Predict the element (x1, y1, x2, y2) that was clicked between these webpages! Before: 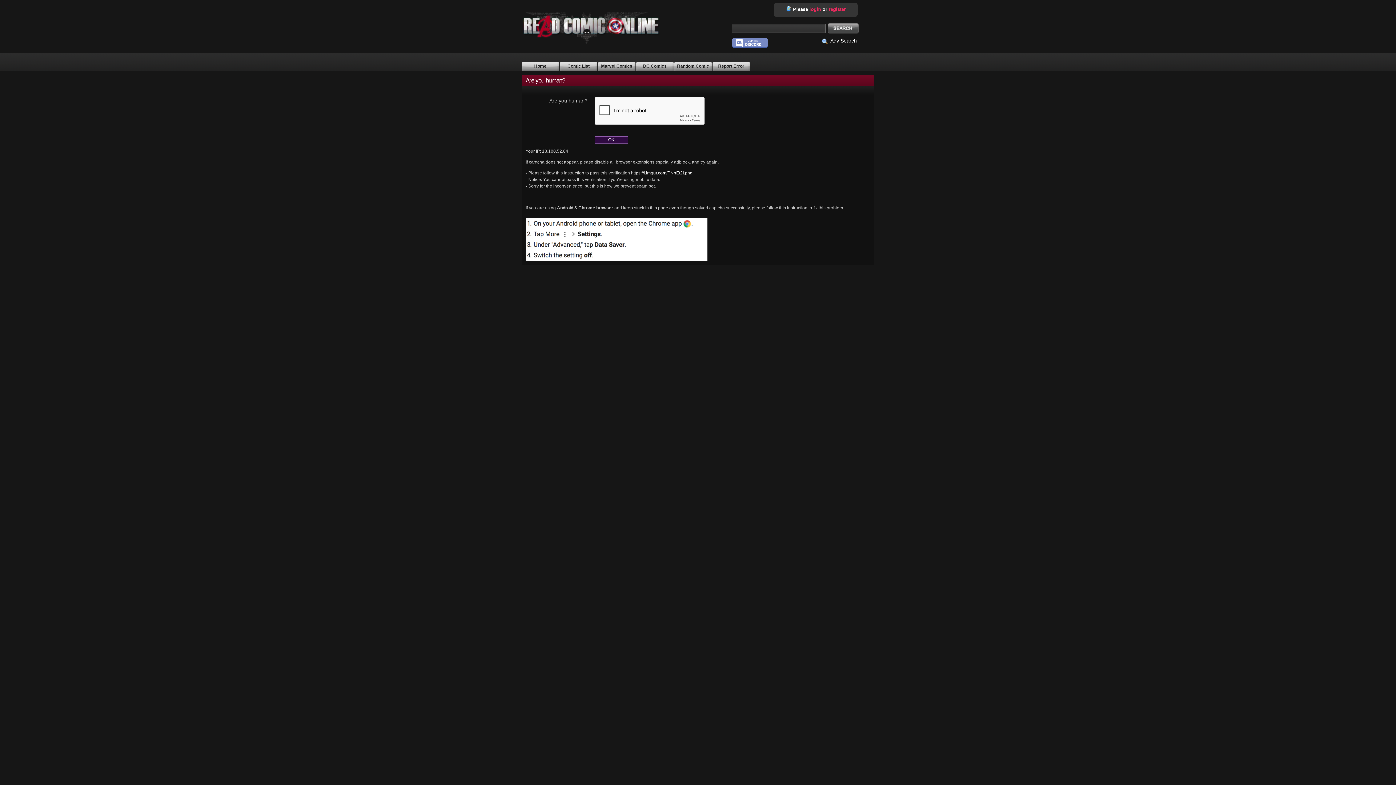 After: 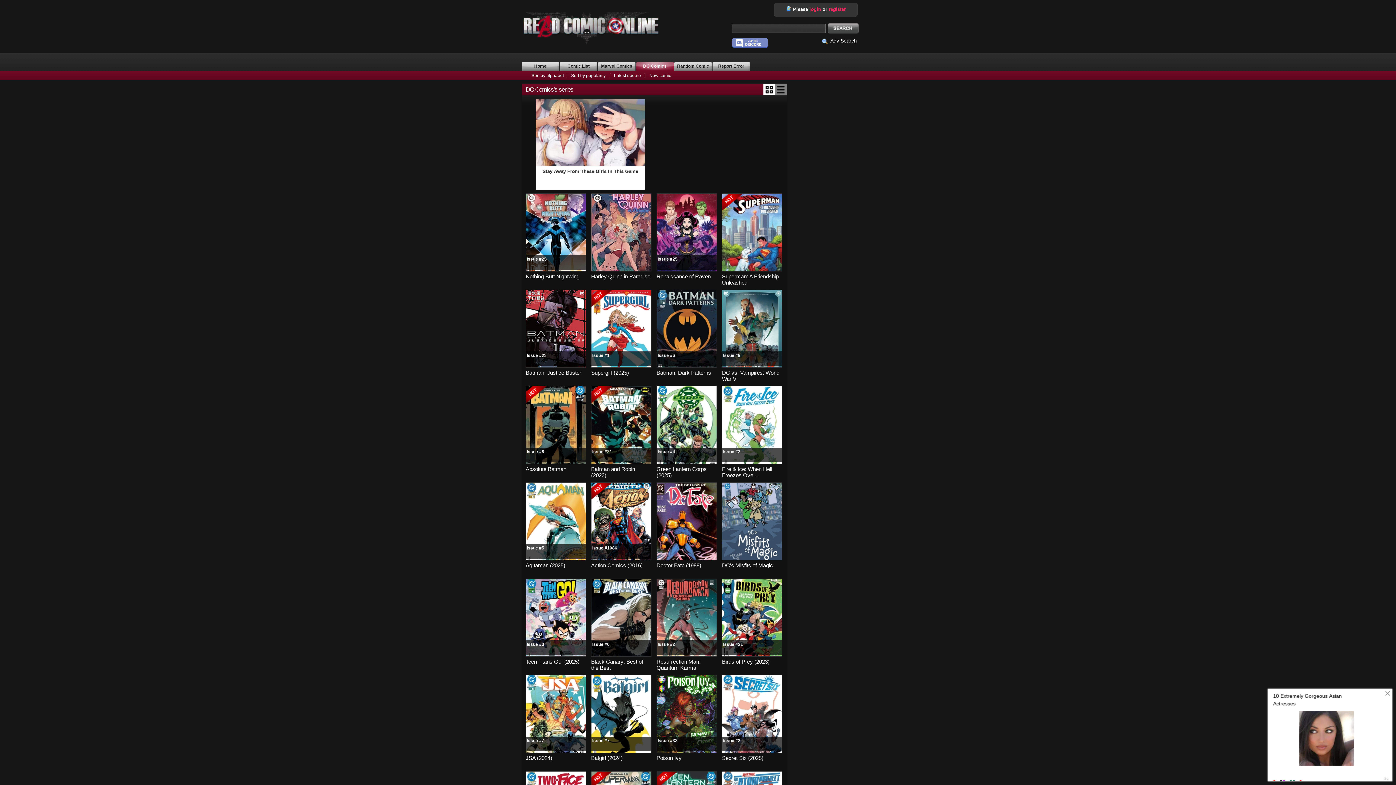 Action: label: DC Comics bbox: (636, 61, 673, 71)